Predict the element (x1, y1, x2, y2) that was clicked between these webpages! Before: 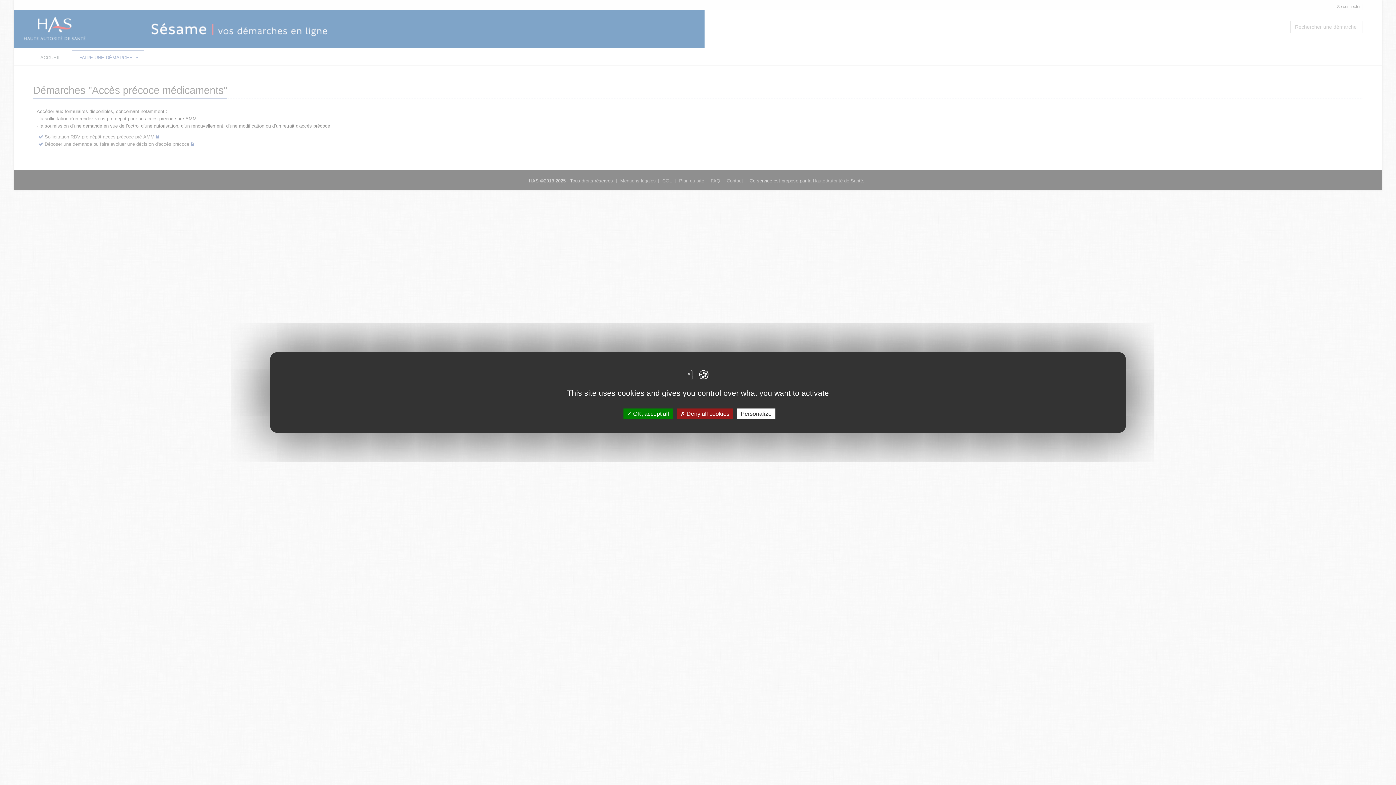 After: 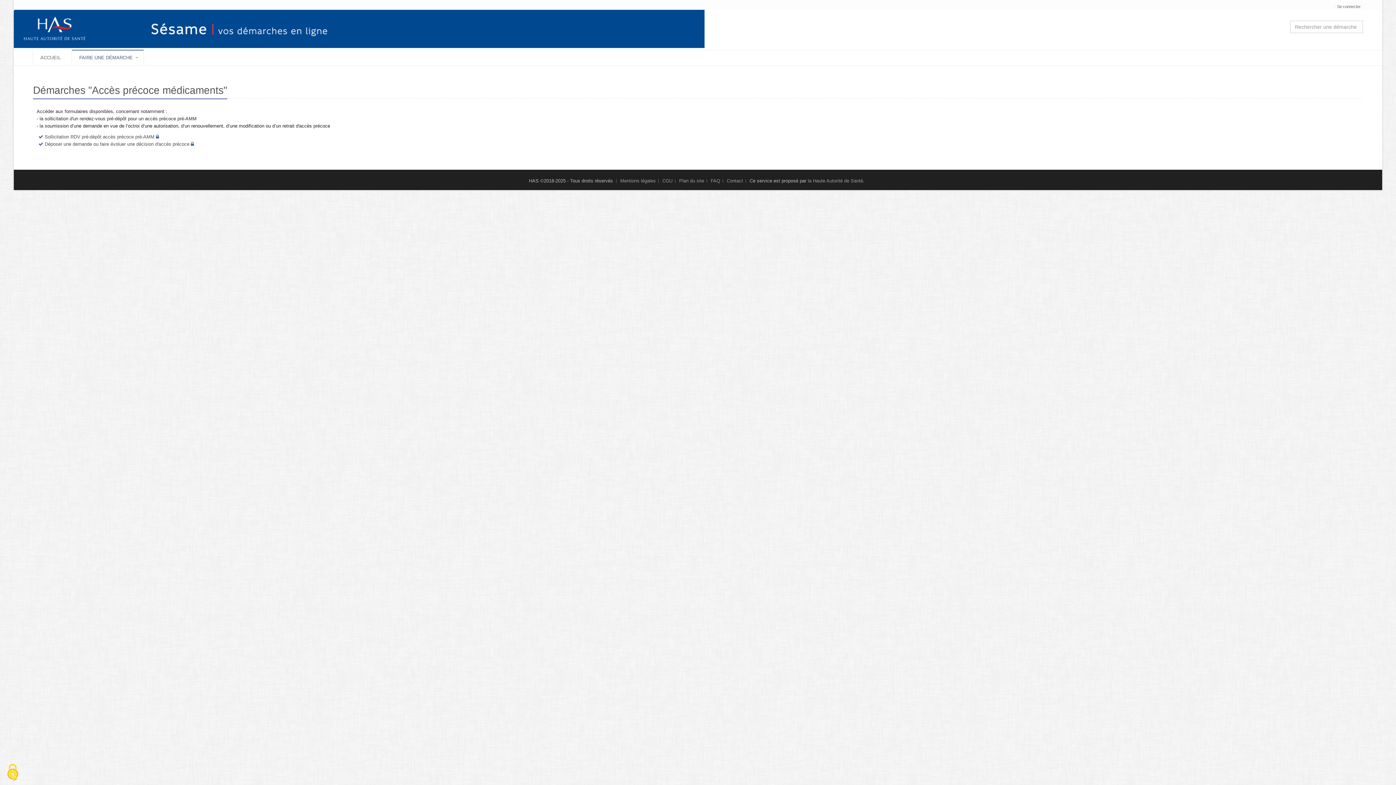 Action: bbox: (623, 408, 672, 419) label:  OK, accept all